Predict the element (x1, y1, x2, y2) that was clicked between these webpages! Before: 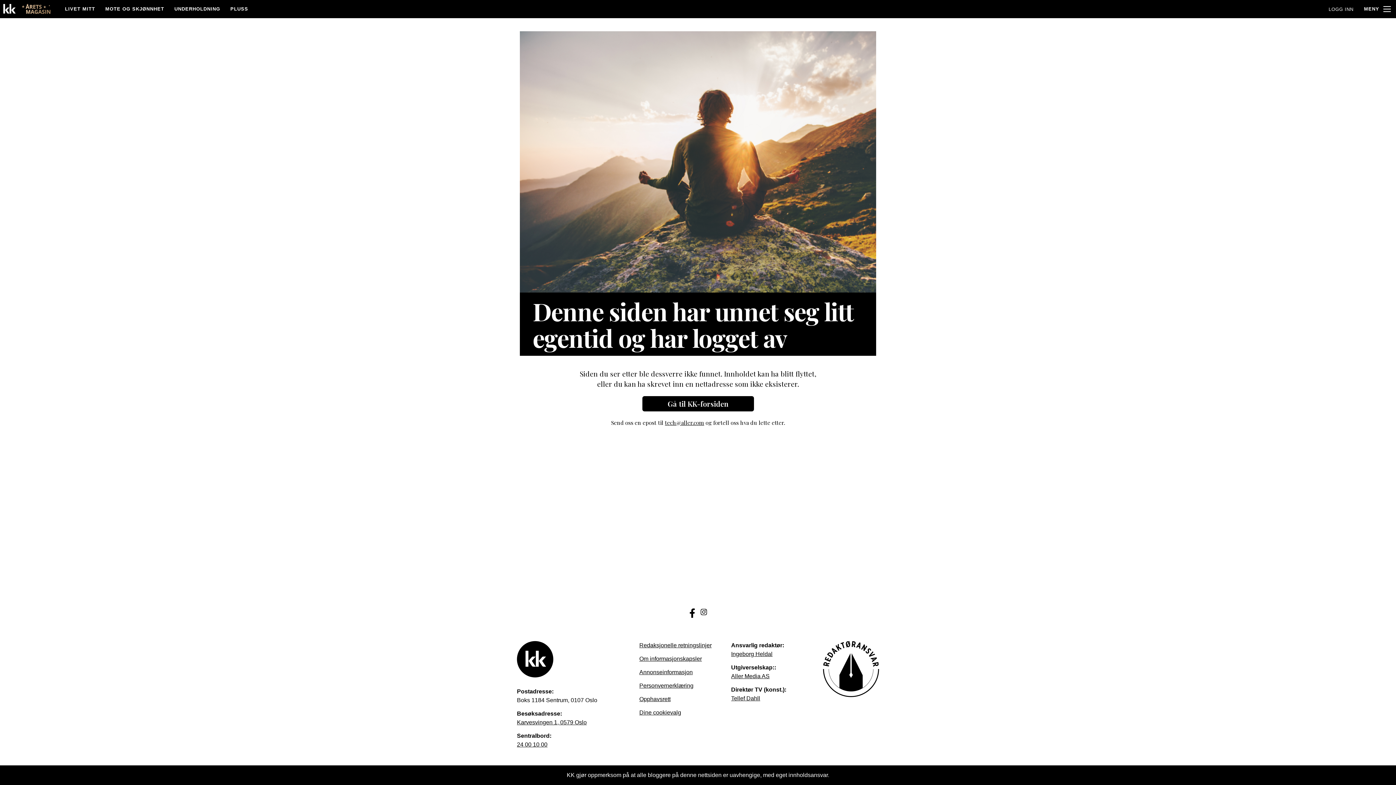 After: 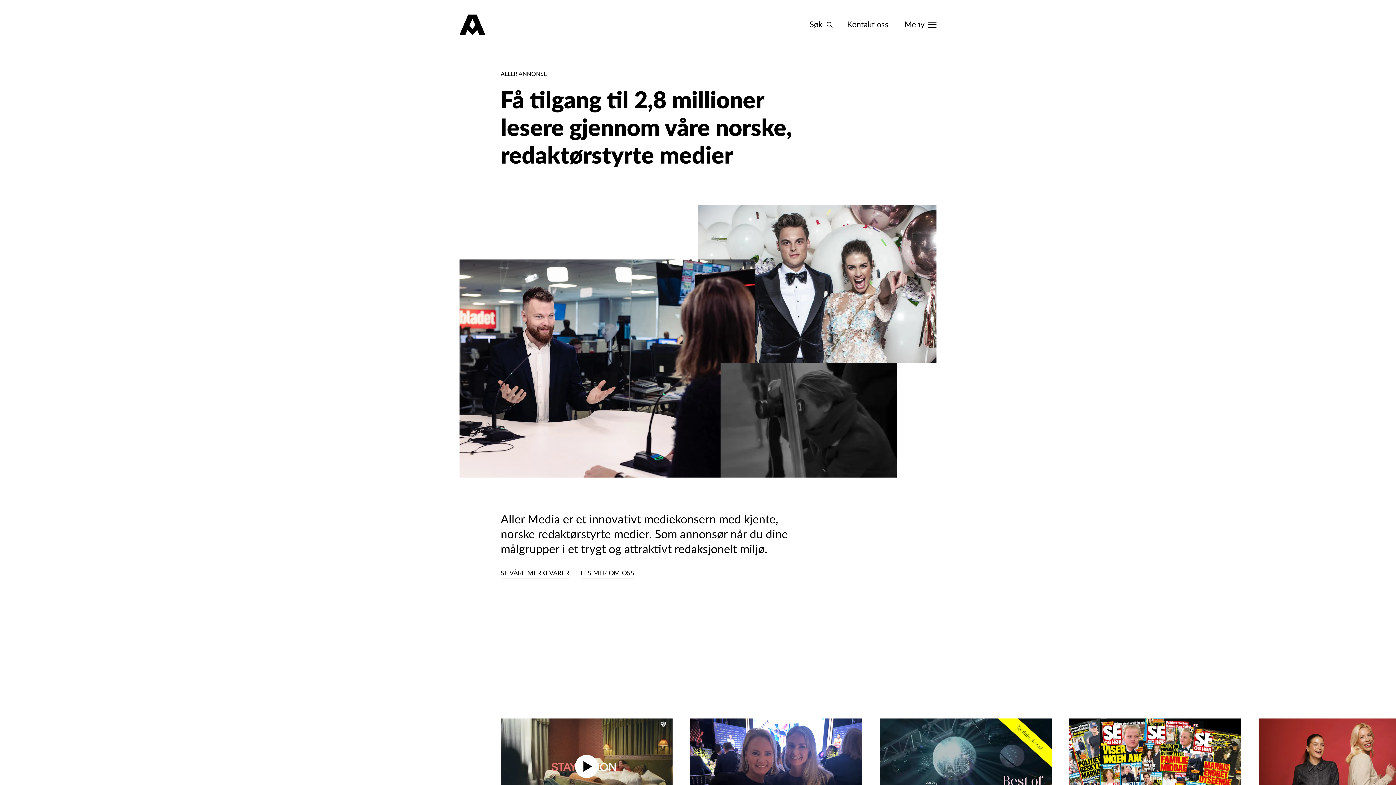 Action: label: Annonseinformasjon bbox: (639, 668, 726, 677)